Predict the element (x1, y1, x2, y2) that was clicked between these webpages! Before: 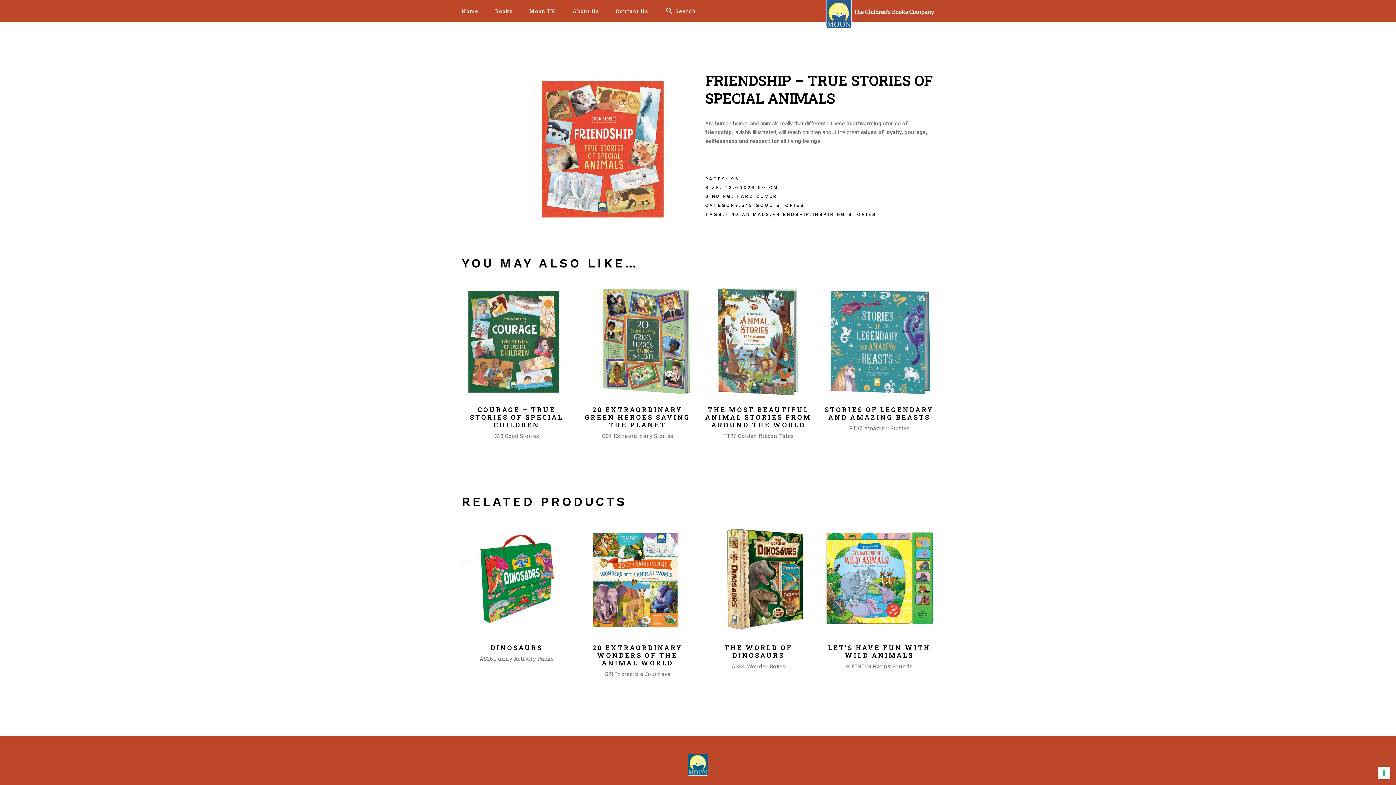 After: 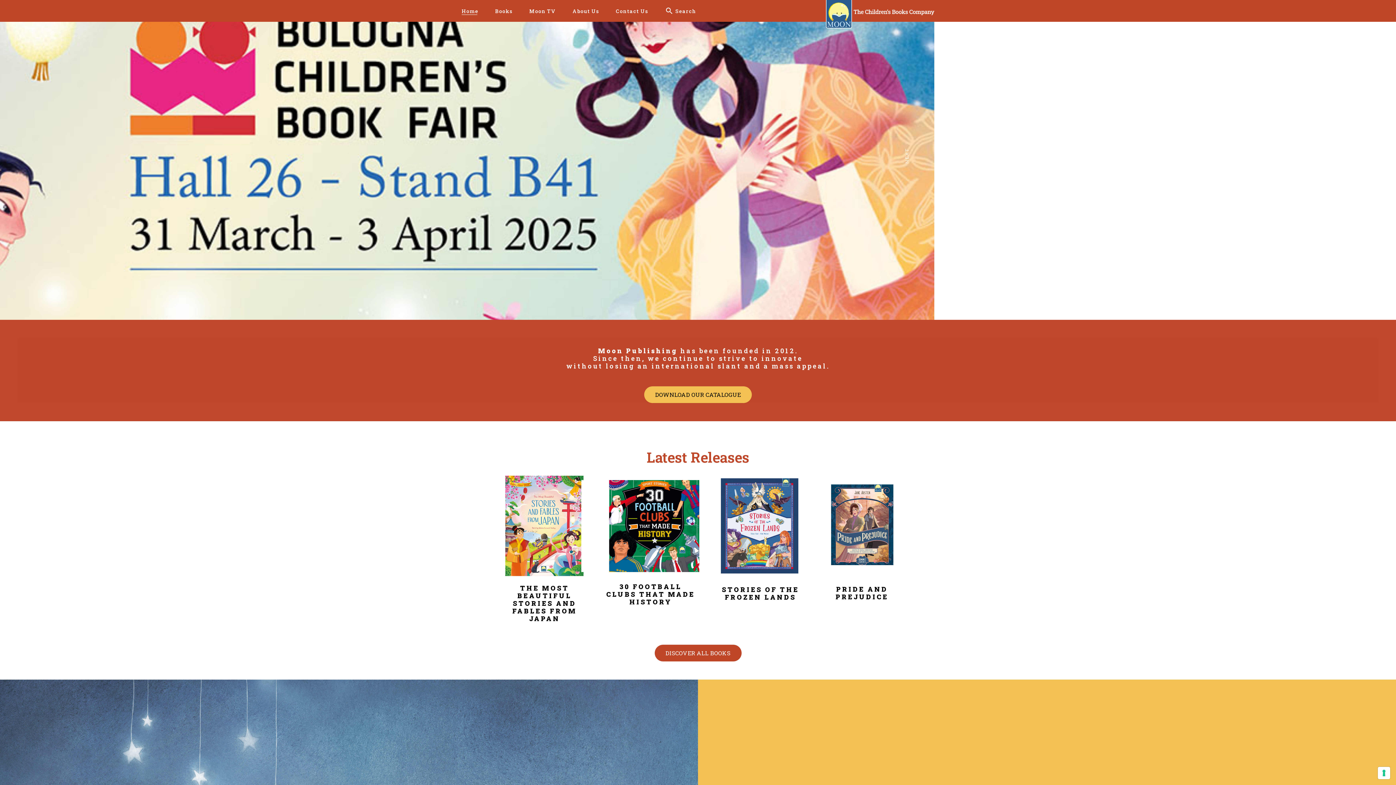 Action: bbox: (461, 0, 478, 21) label: Home